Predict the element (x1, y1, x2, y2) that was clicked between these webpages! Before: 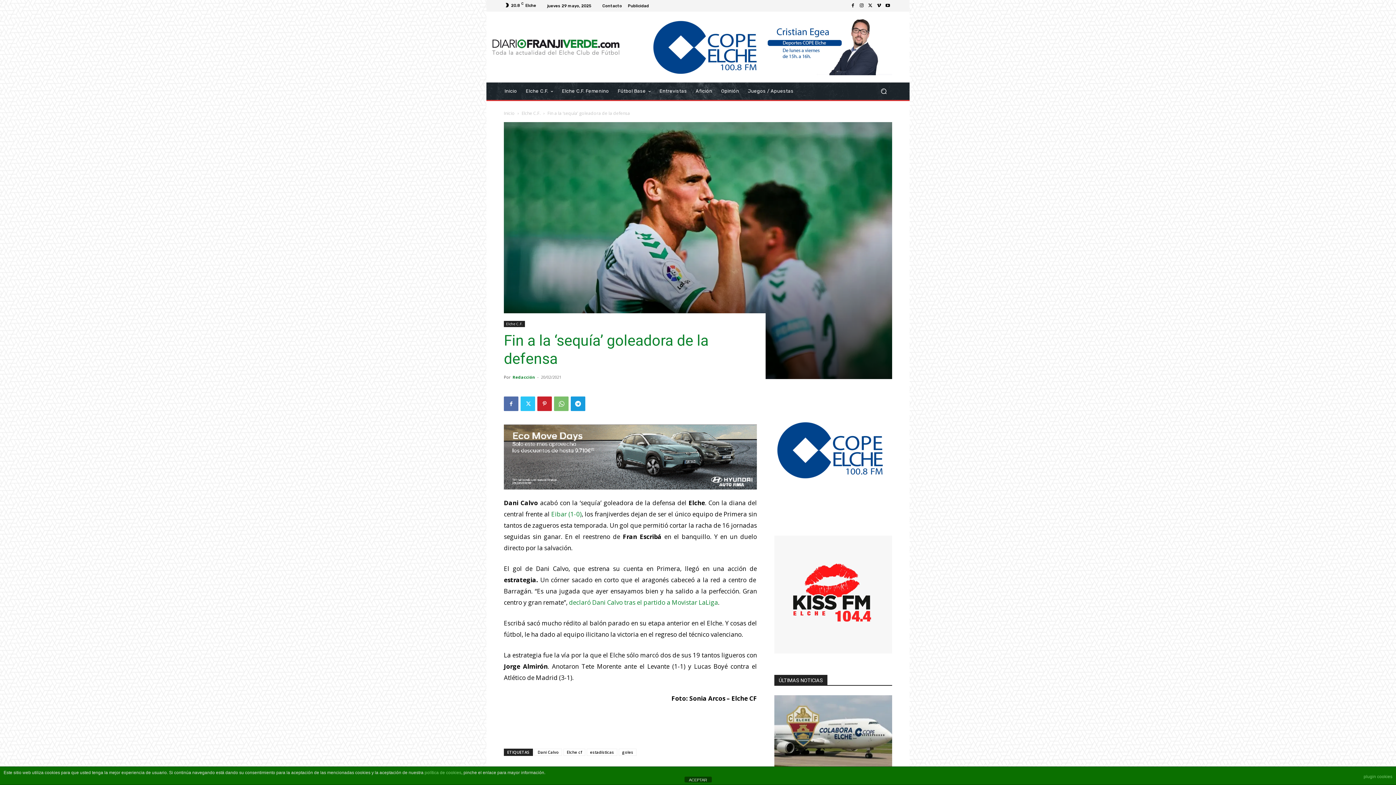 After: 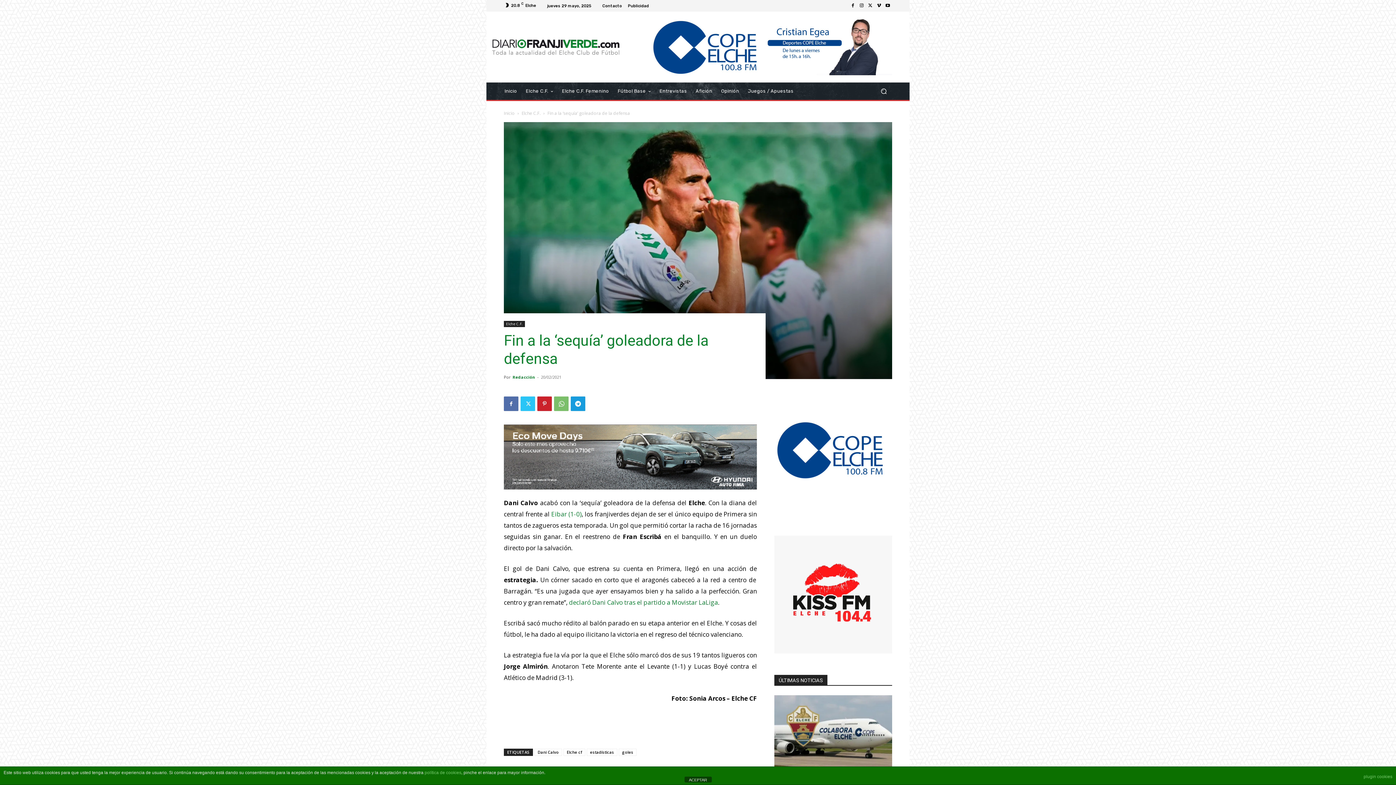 Action: bbox: (774, 507, 892, 514)